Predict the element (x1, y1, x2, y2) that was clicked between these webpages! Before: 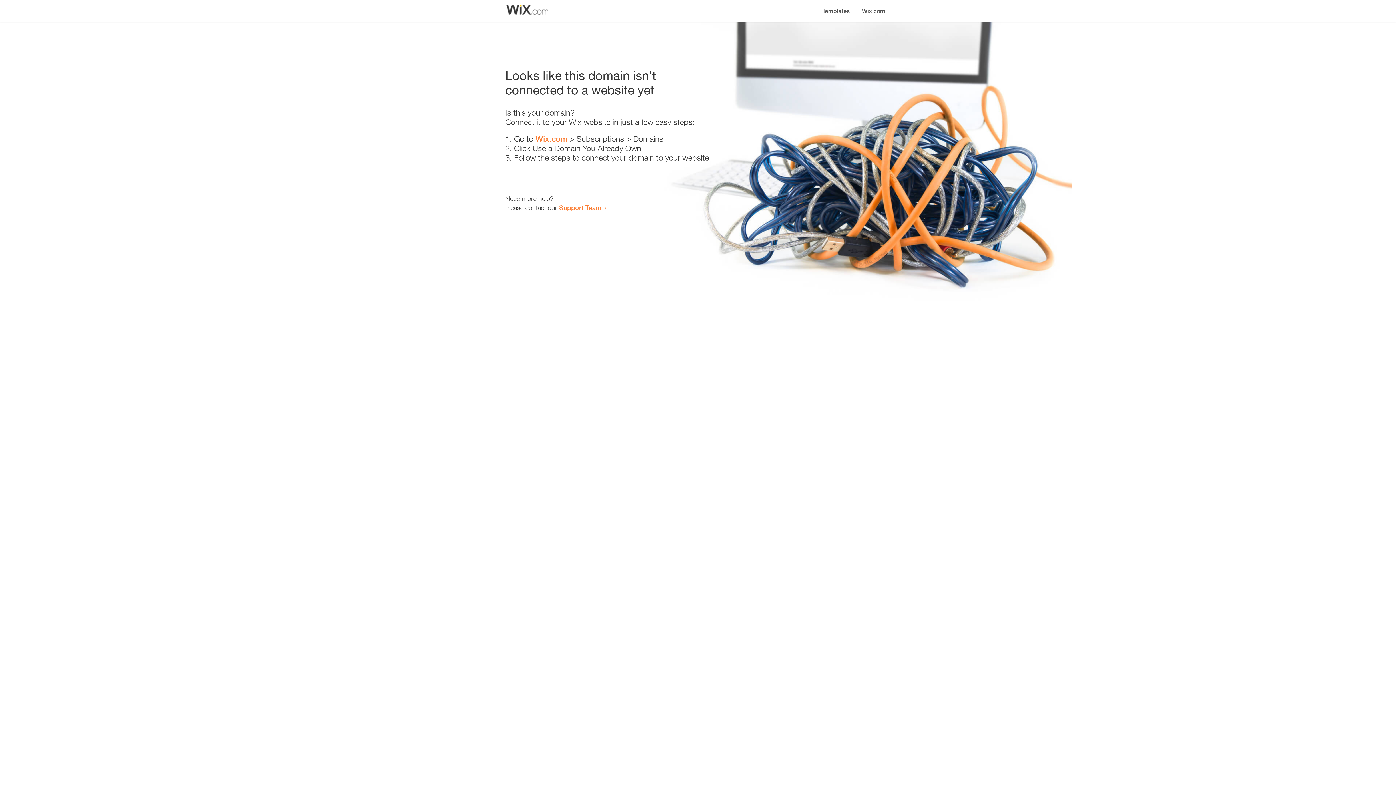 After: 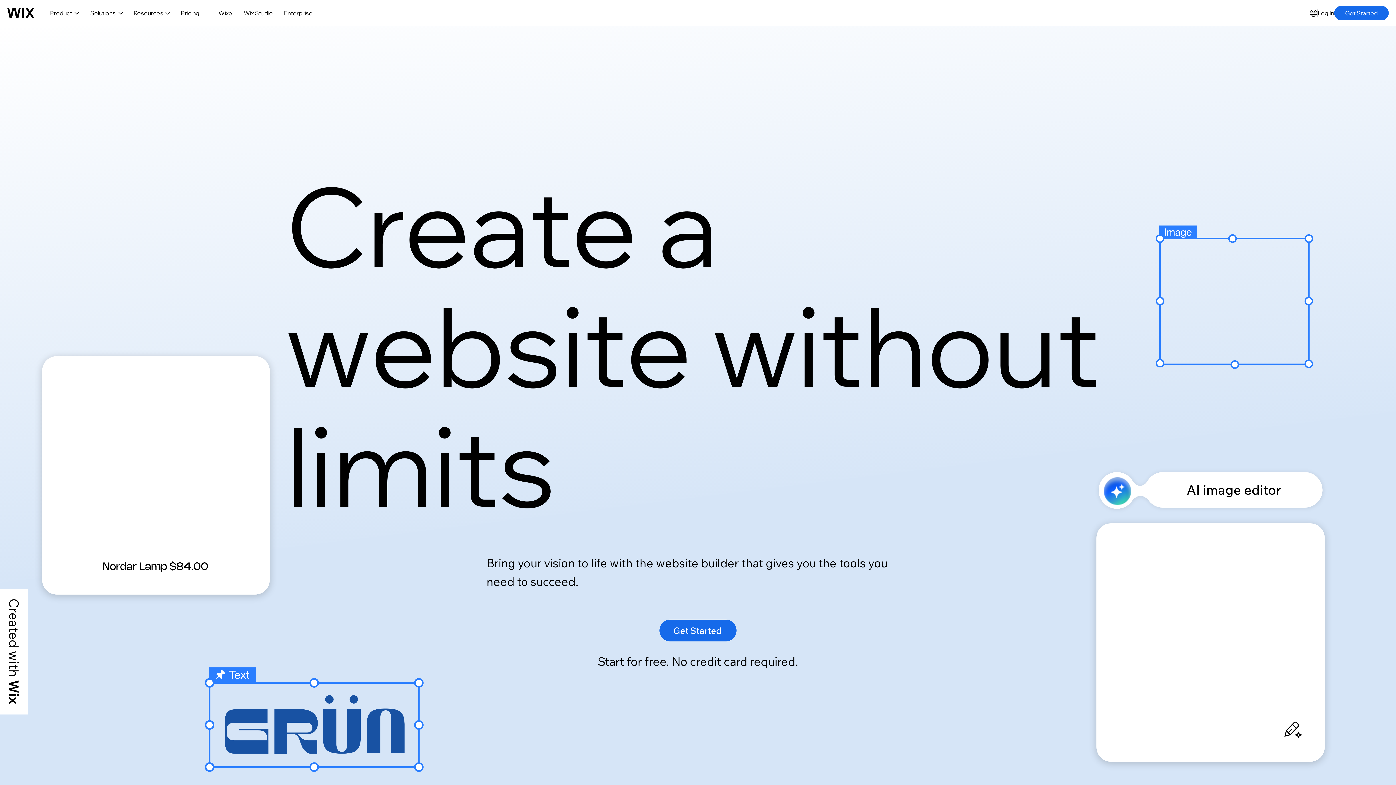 Action: label: Wix.com bbox: (856, 0, 890, 14)